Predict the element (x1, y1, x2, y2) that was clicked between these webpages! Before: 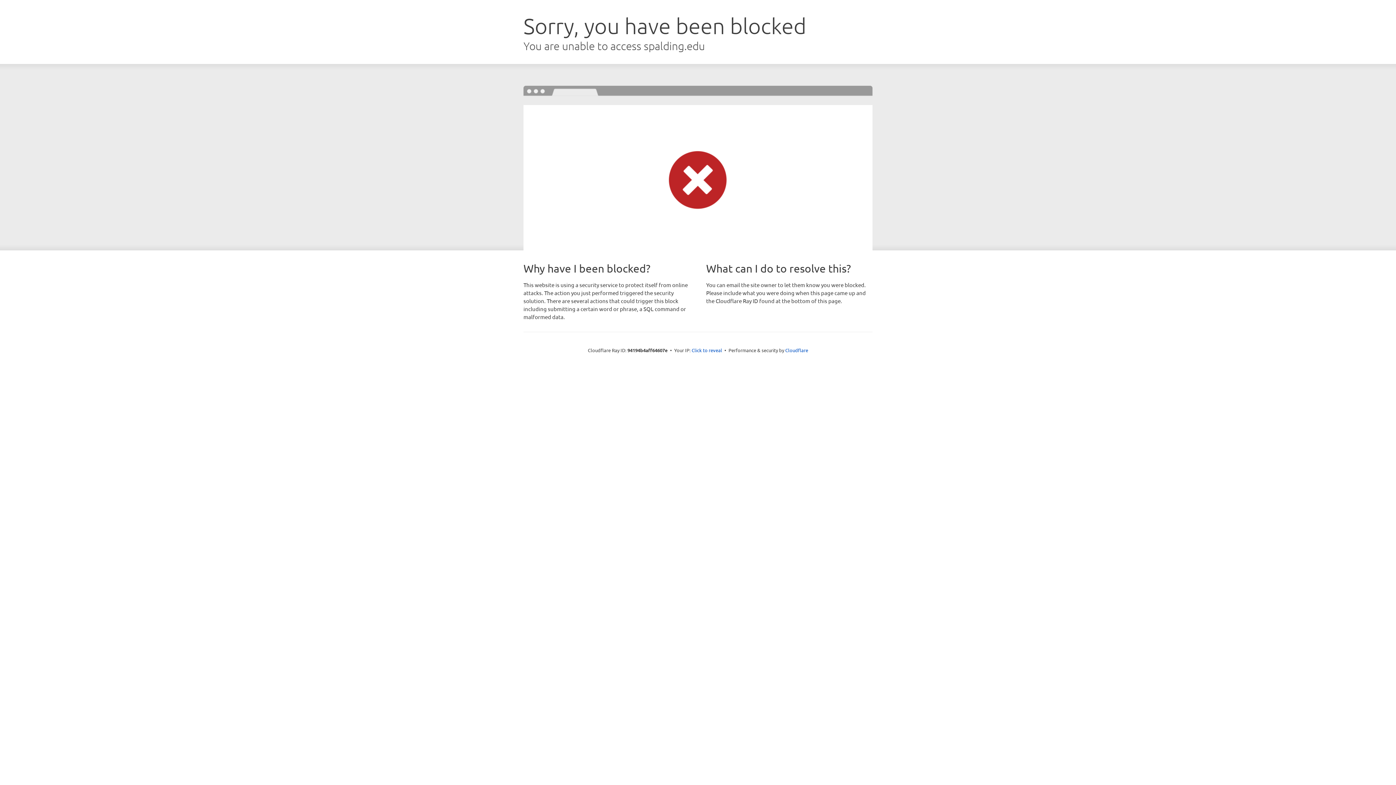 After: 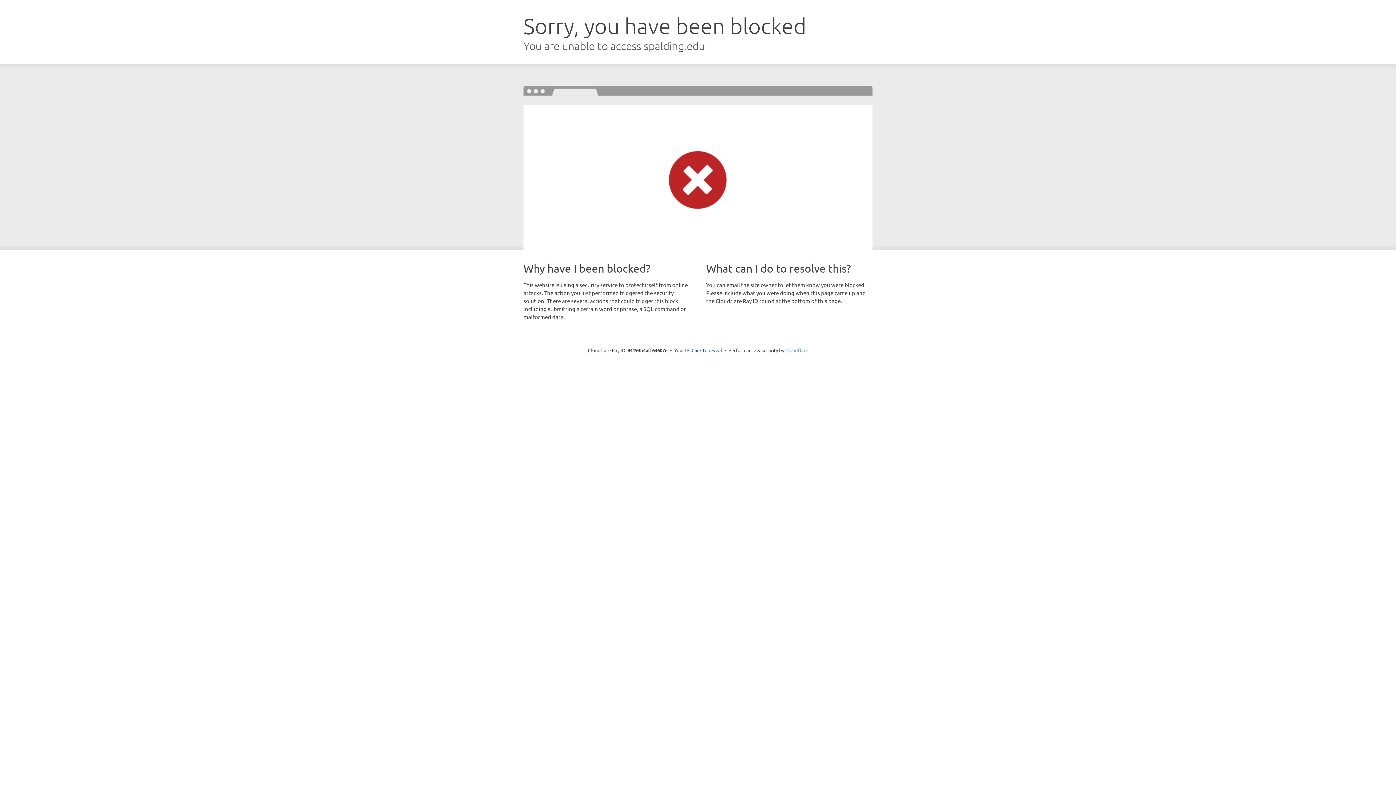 Action: bbox: (785, 347, 808, 353) label: Cloudflare